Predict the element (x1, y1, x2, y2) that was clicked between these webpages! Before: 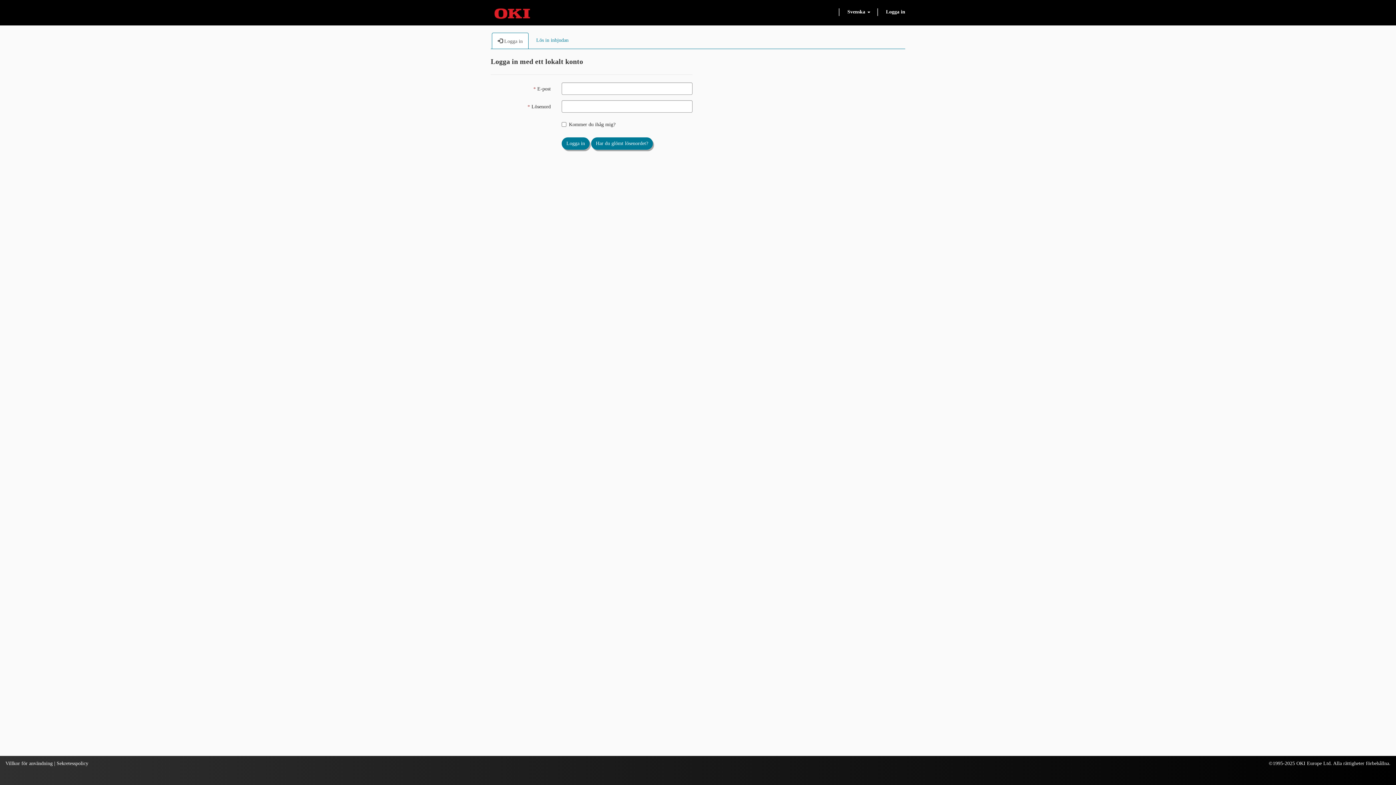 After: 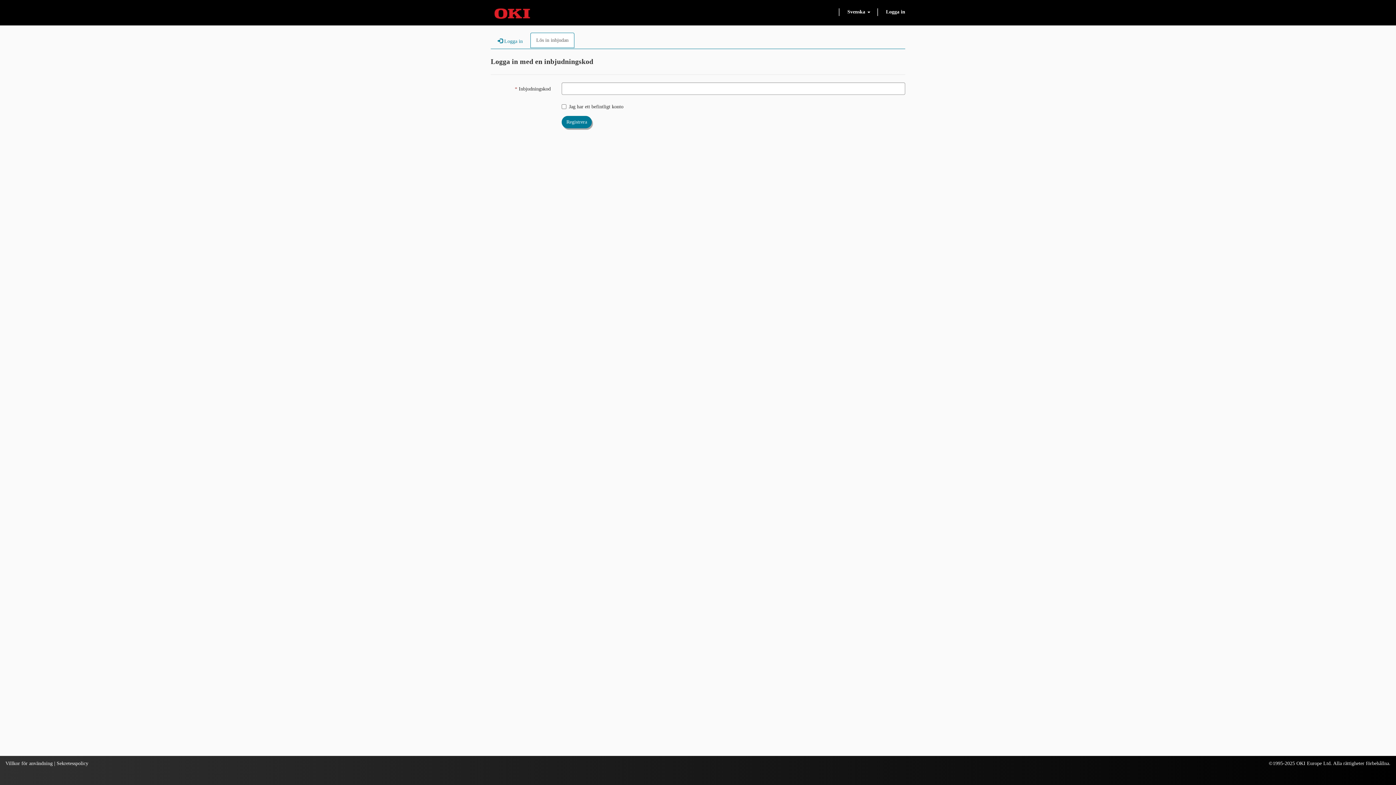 Action: bbox: (530, 32, 574, 48) label: Lös in inbjudan